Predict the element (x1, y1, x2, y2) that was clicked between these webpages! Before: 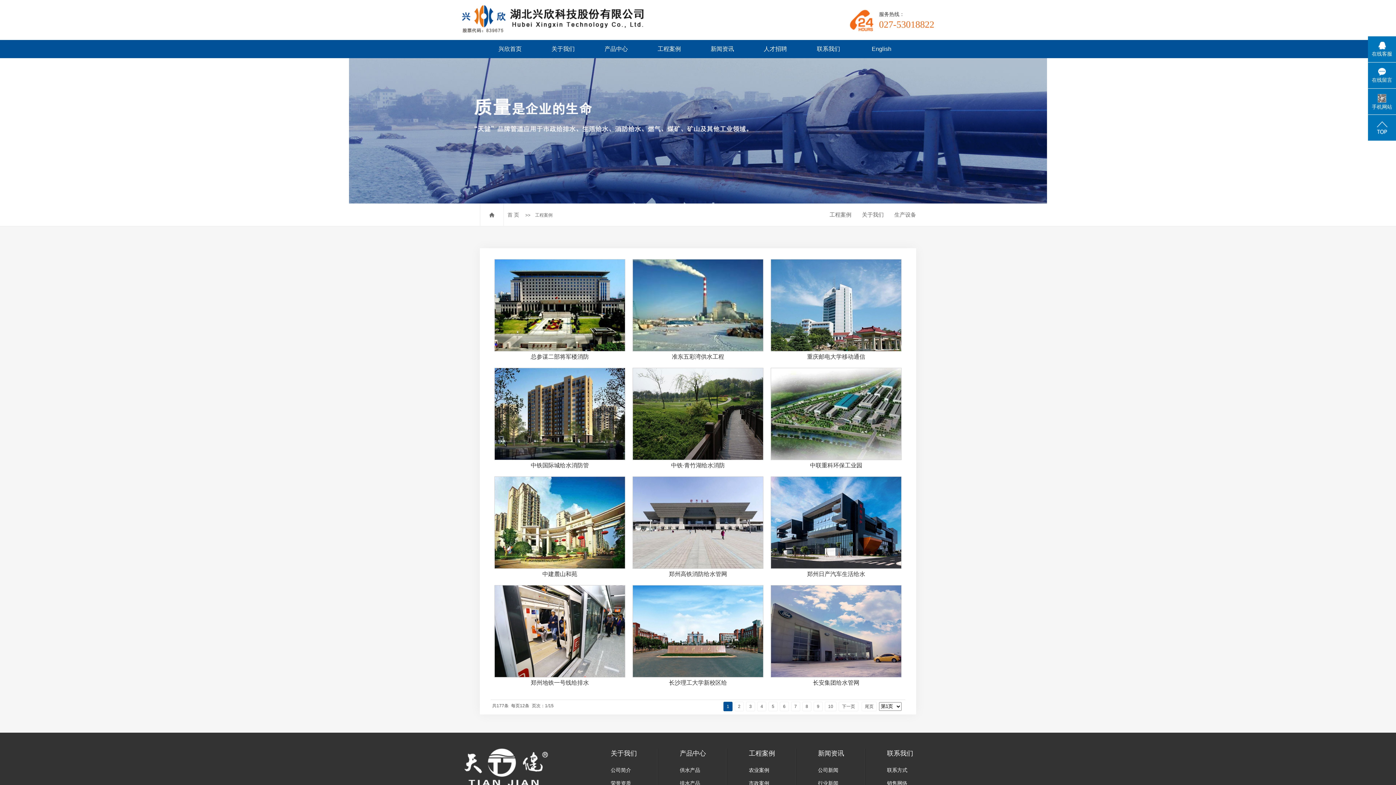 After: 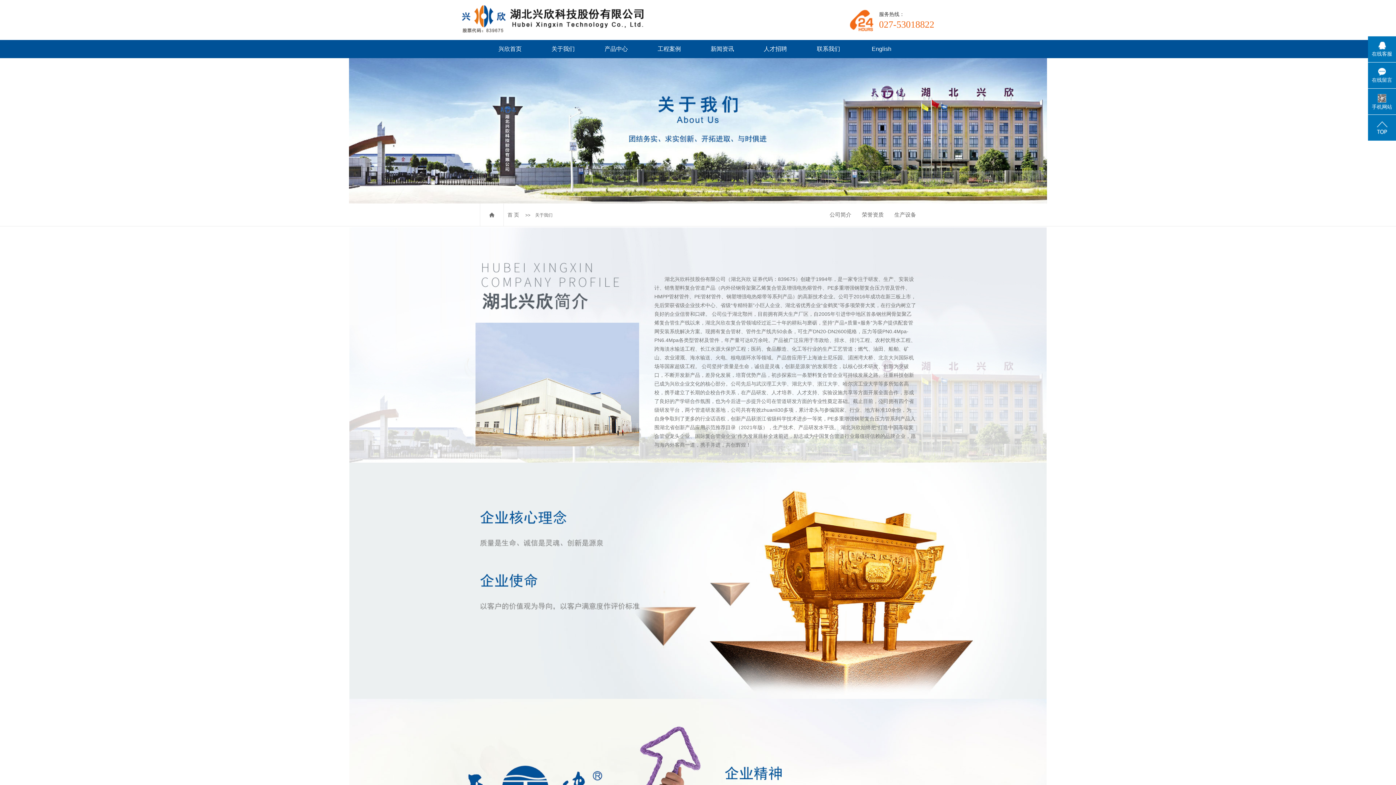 Action: bbox: (540, 40, 586, 58) label: 关于我们